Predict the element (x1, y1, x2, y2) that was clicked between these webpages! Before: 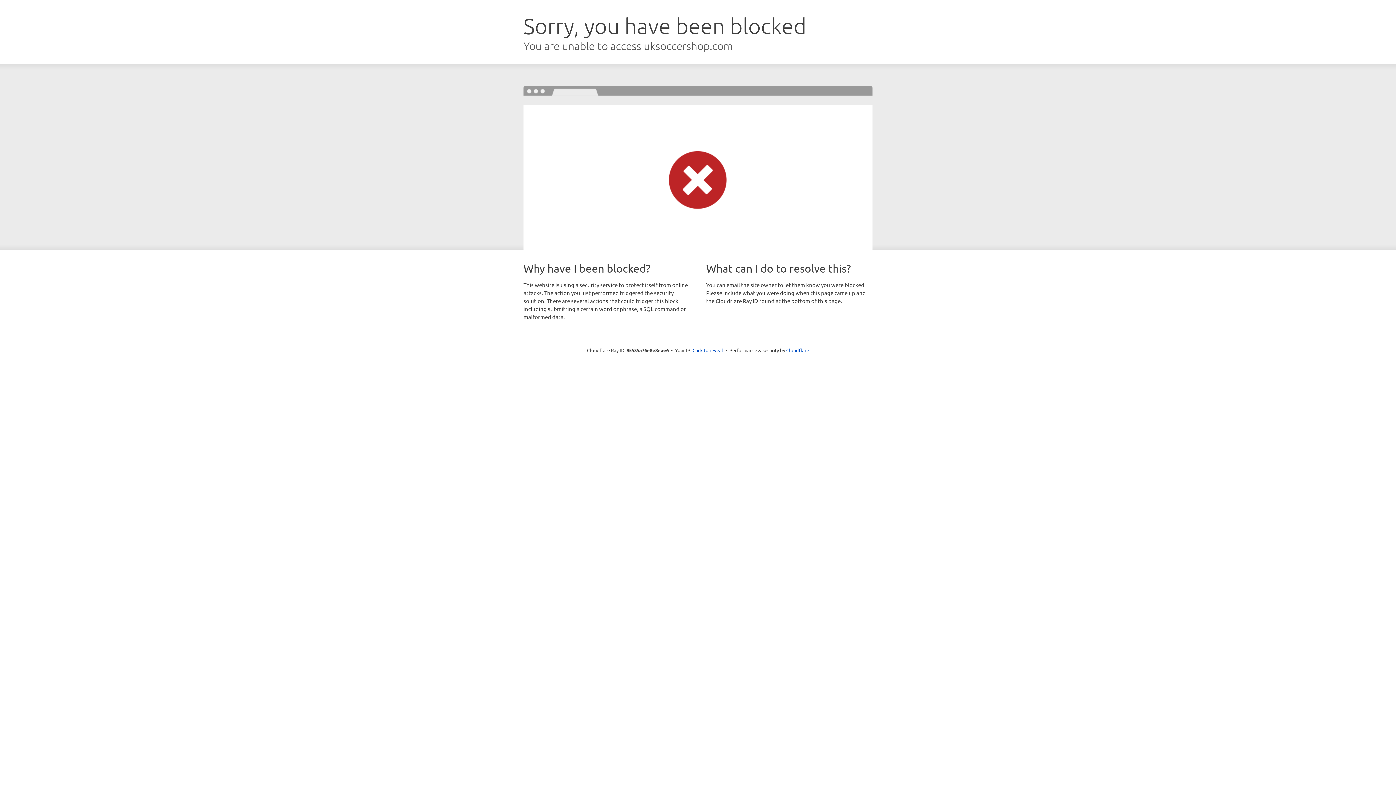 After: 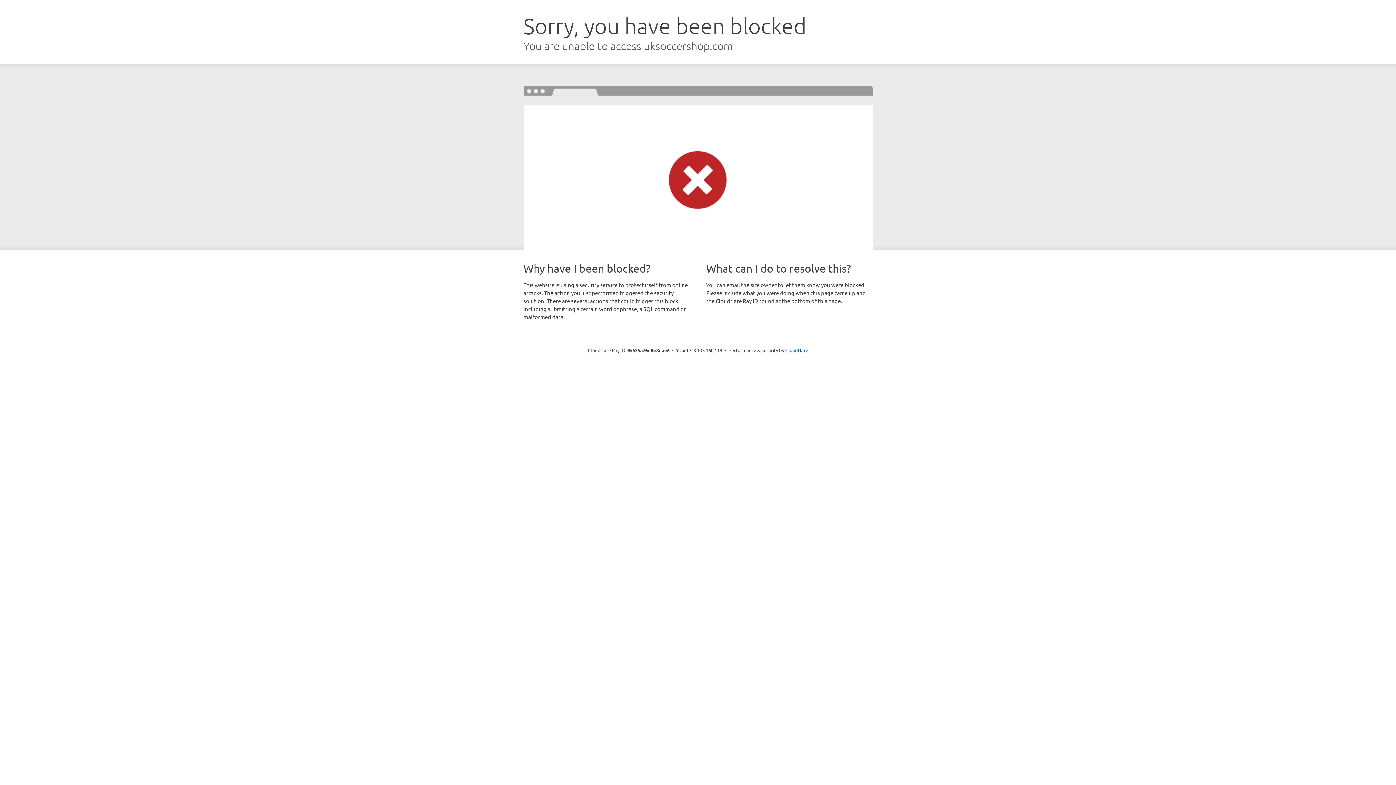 Action: bbox: (692, 346, 723, 353) label: Click to reveal